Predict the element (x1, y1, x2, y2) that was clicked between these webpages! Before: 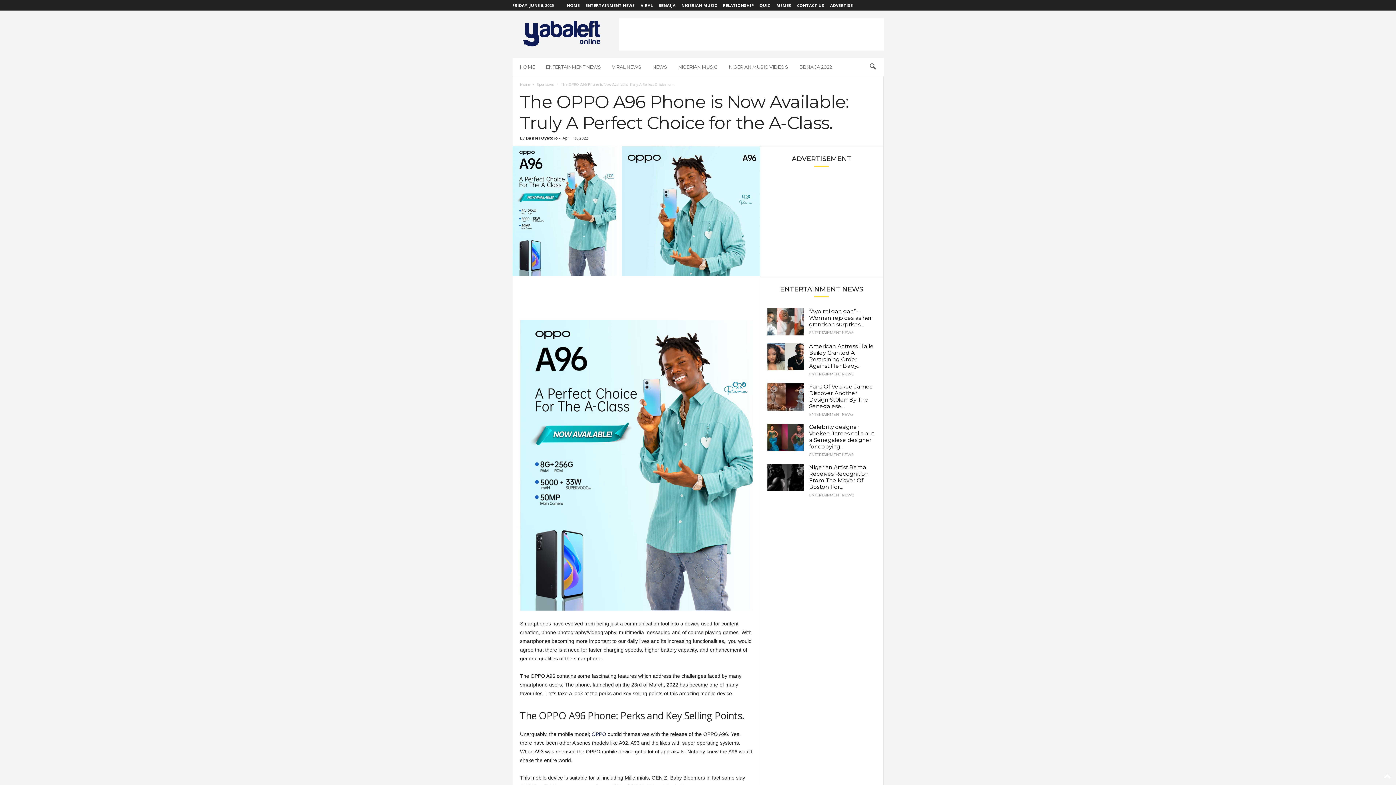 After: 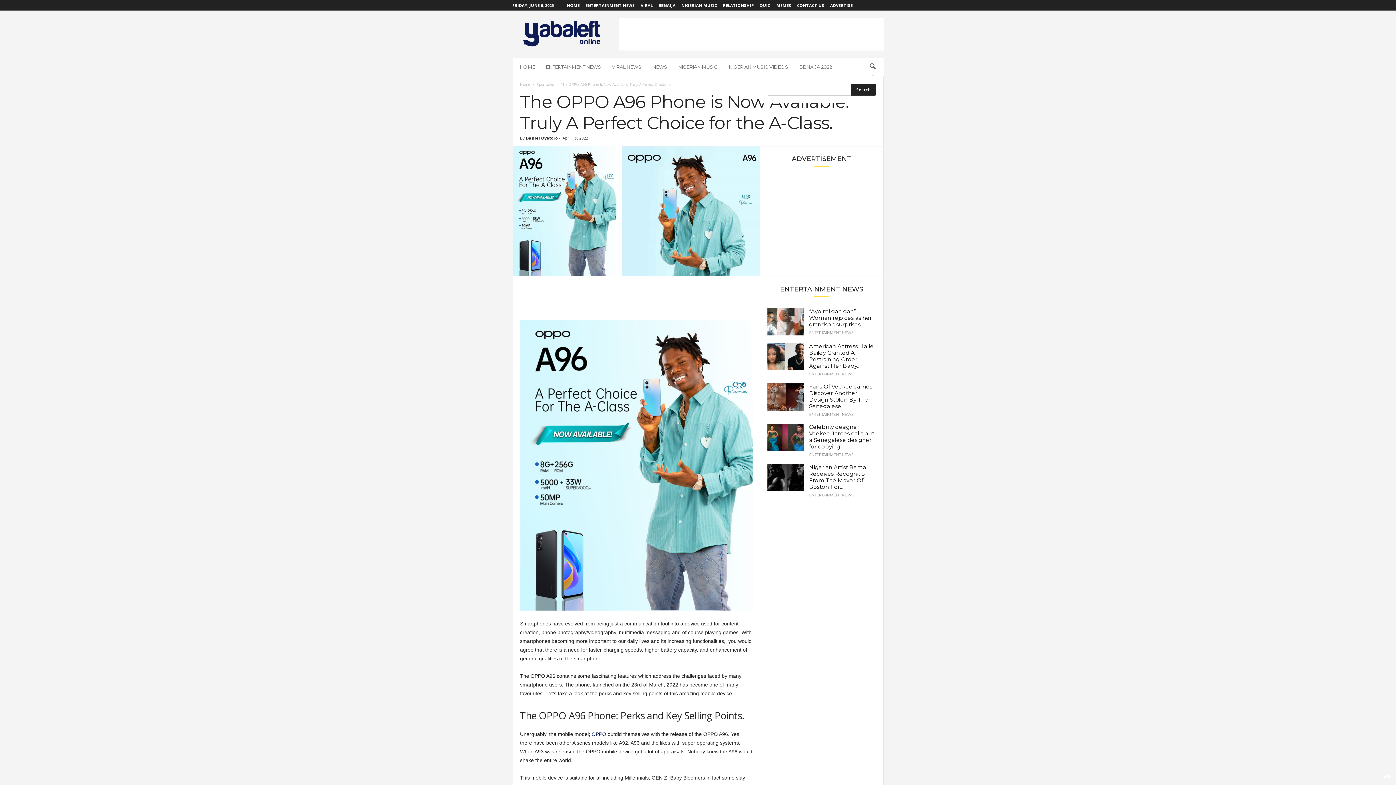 Action: label: search icon bbox: (864, 58, 880, 74)